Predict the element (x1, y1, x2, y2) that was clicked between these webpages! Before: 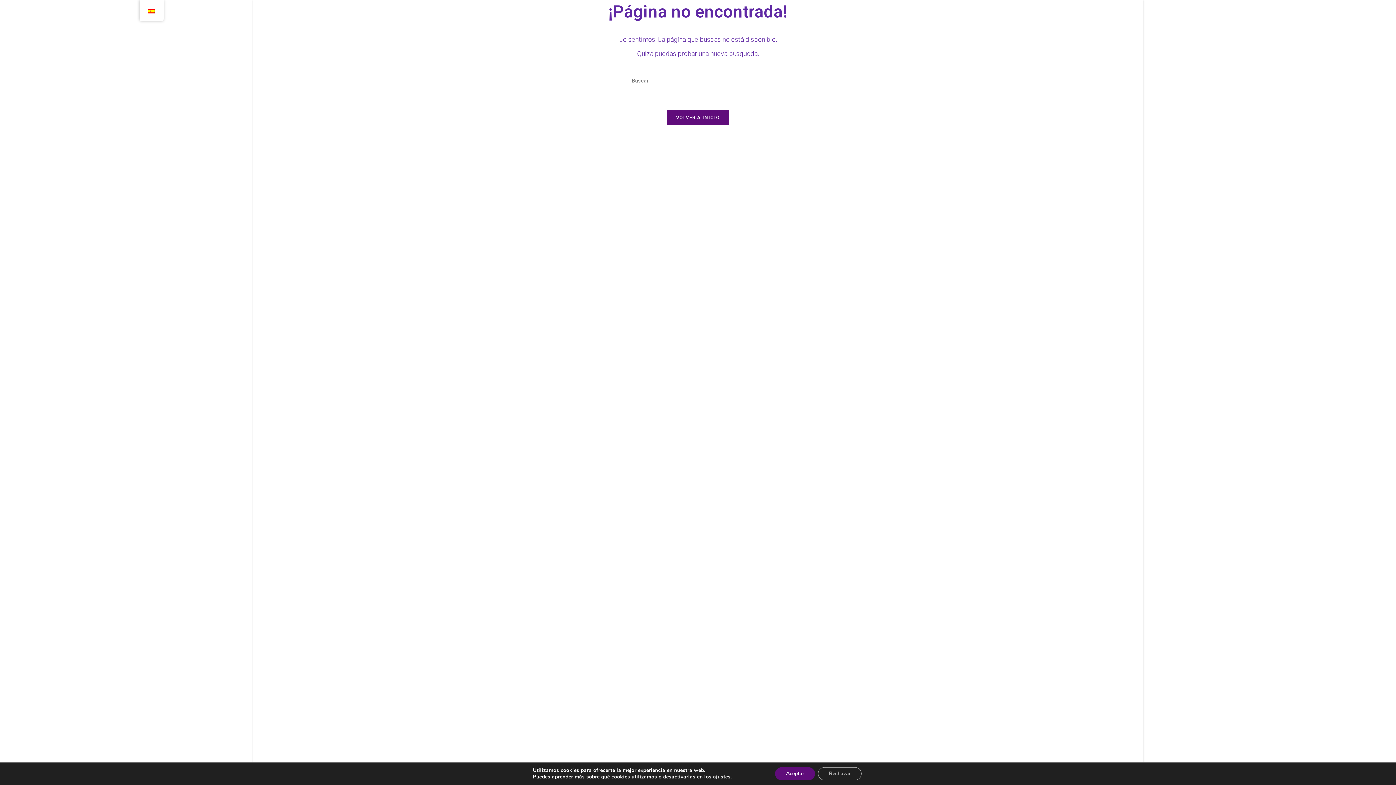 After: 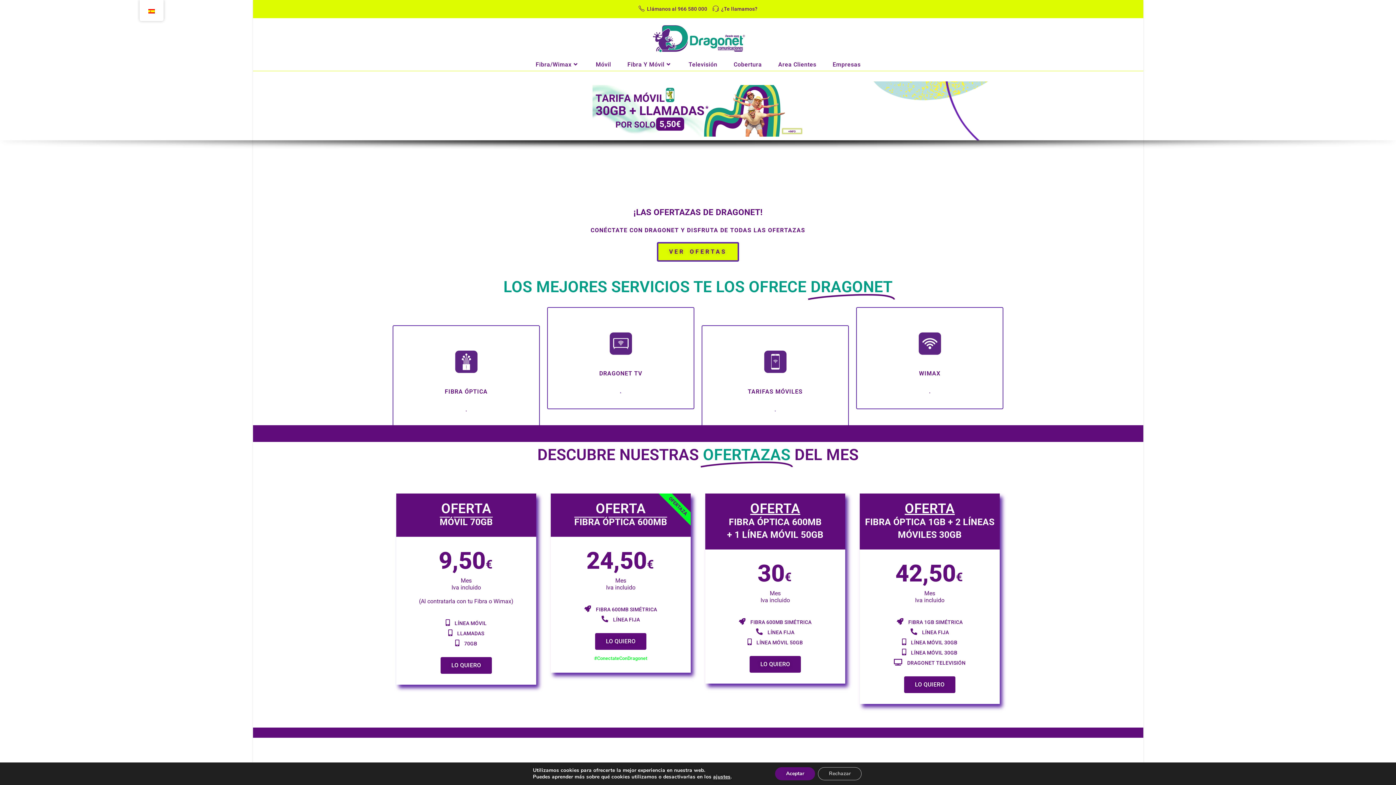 Action: bbox: (666, 109, 729, 125) label: VOLVER A INICIO